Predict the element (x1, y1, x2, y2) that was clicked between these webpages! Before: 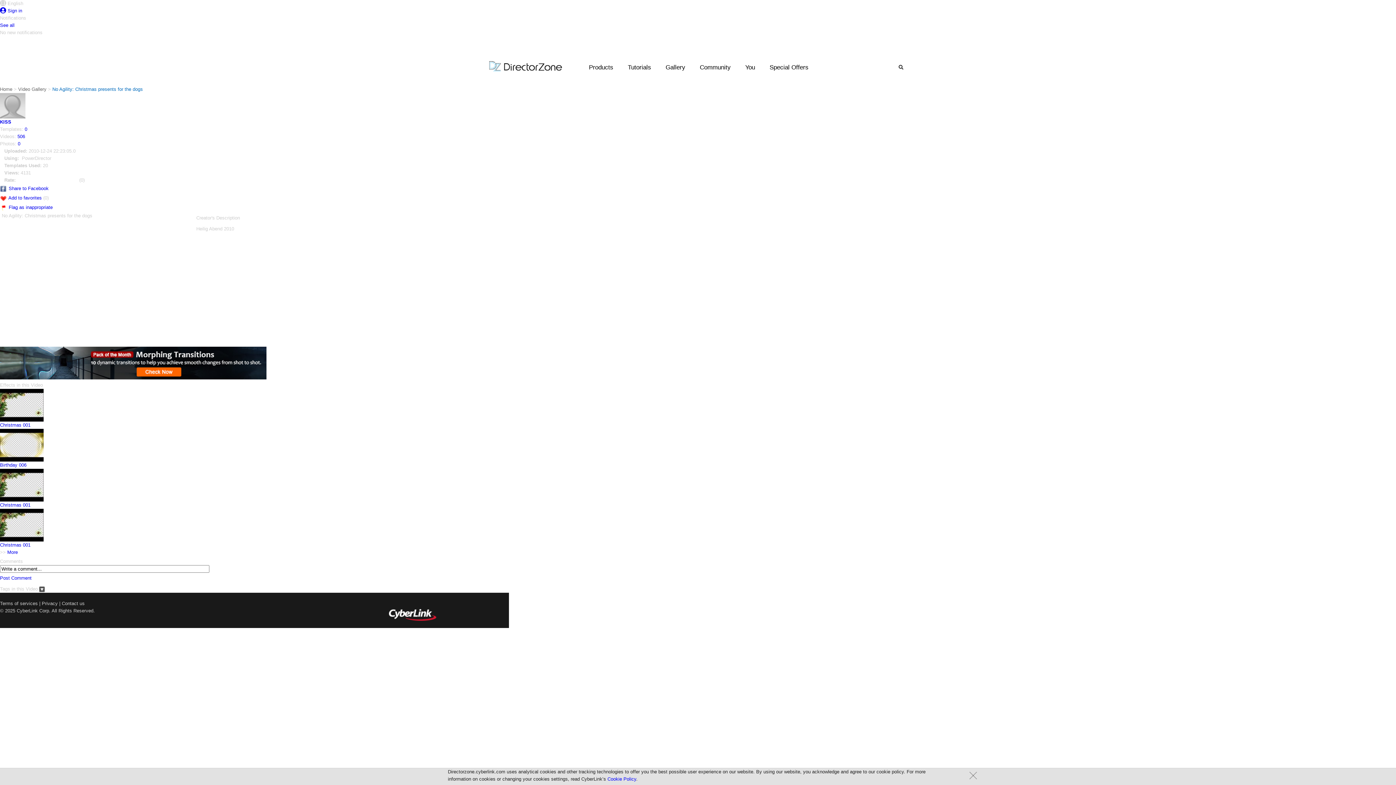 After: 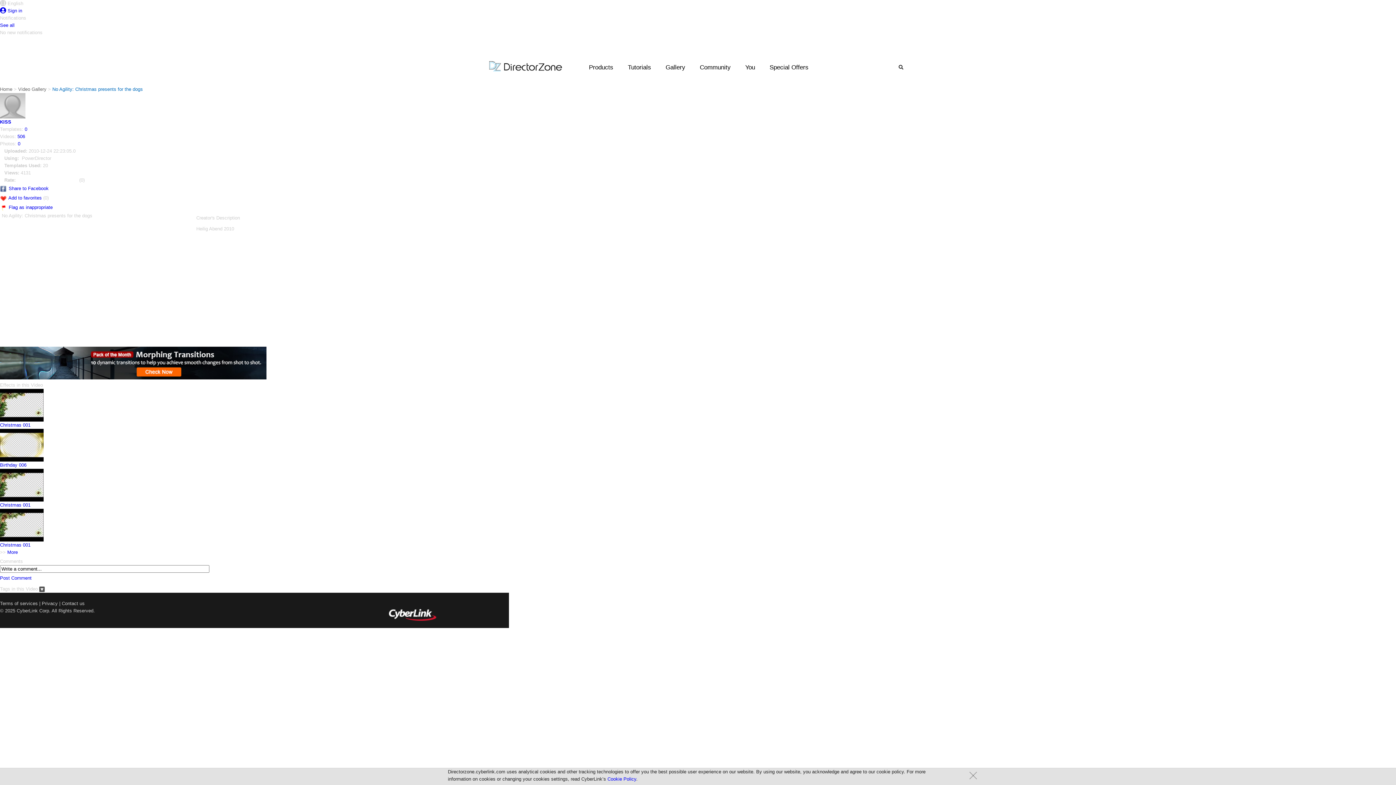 Action: bbox: (7, 549, 17, 555) label: More